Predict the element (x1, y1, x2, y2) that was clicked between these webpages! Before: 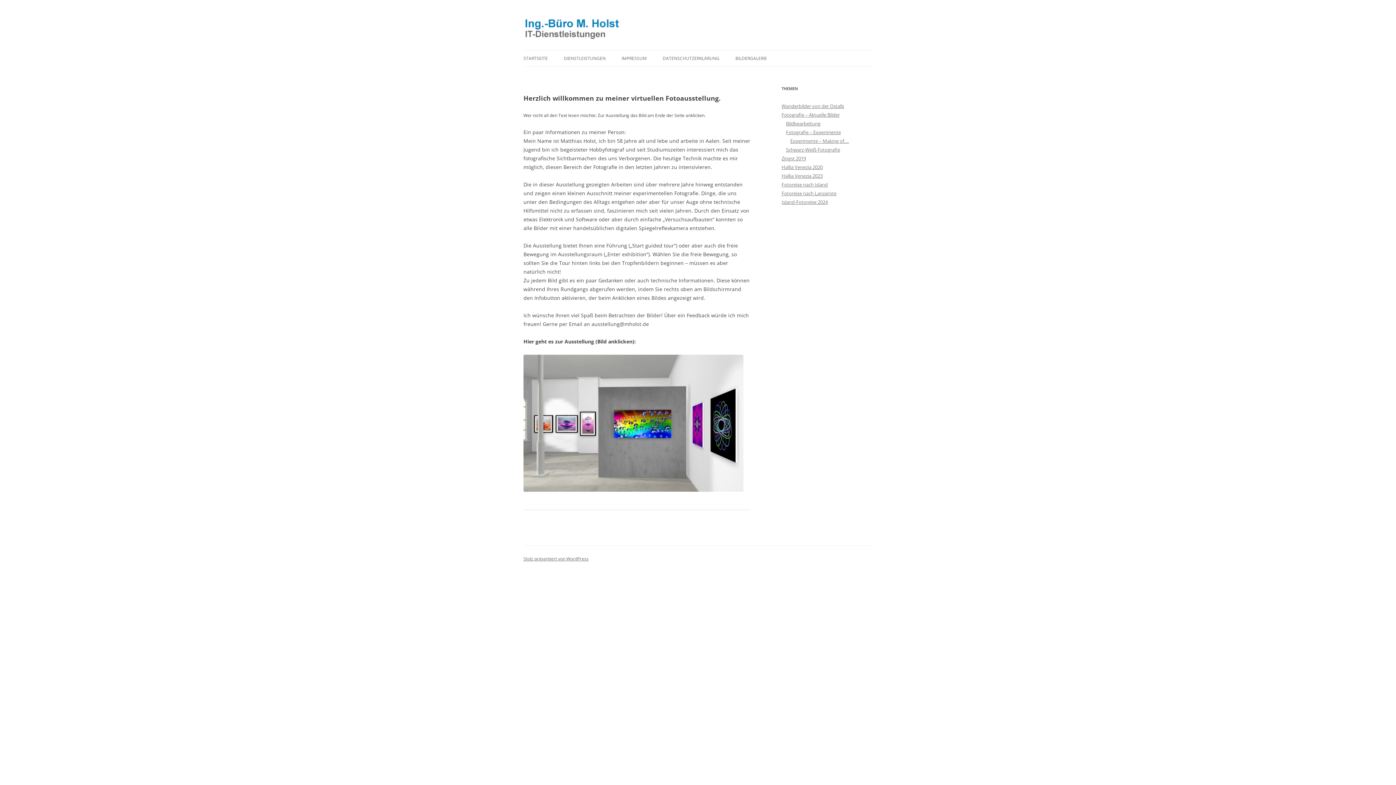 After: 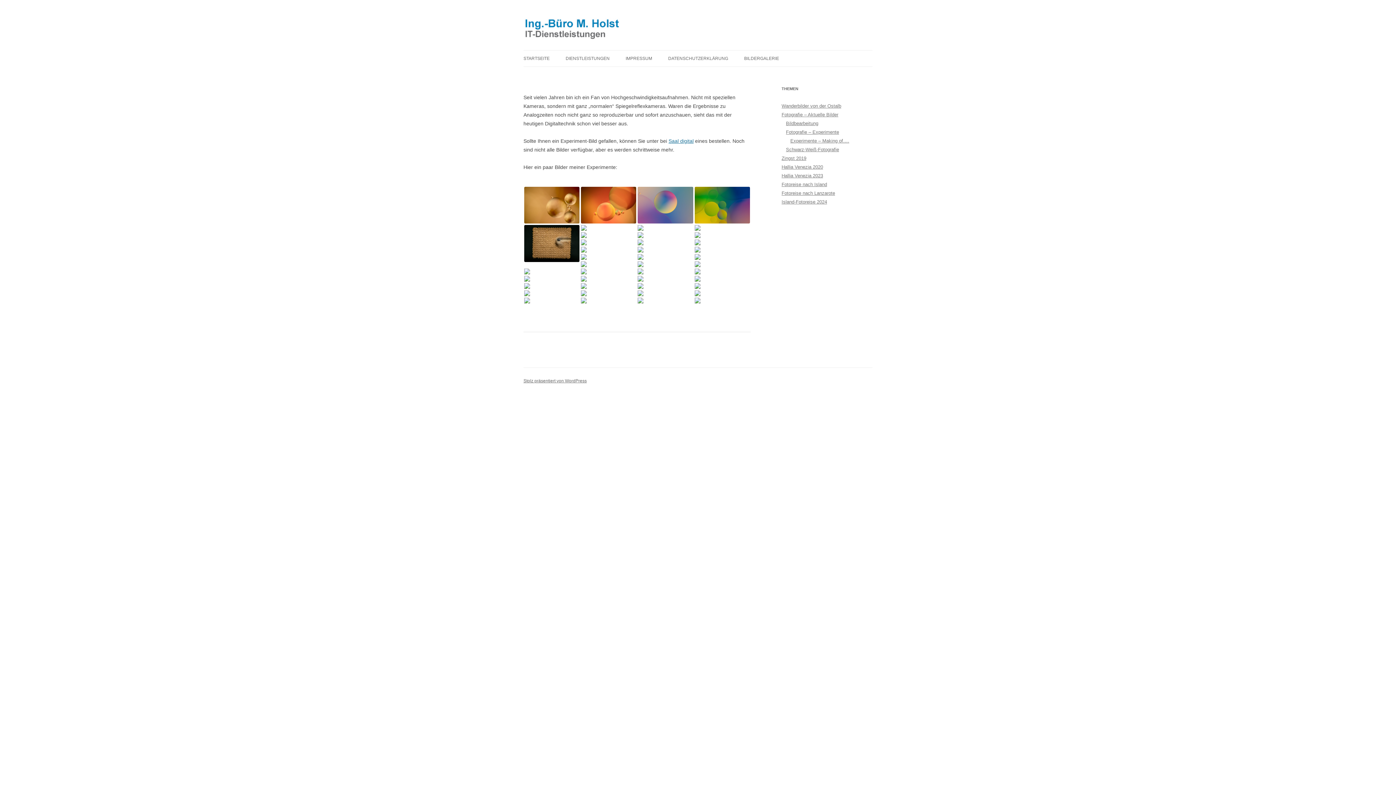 Action: label: Fotografie – Experimente bbox: (786, 129, 841, 135)